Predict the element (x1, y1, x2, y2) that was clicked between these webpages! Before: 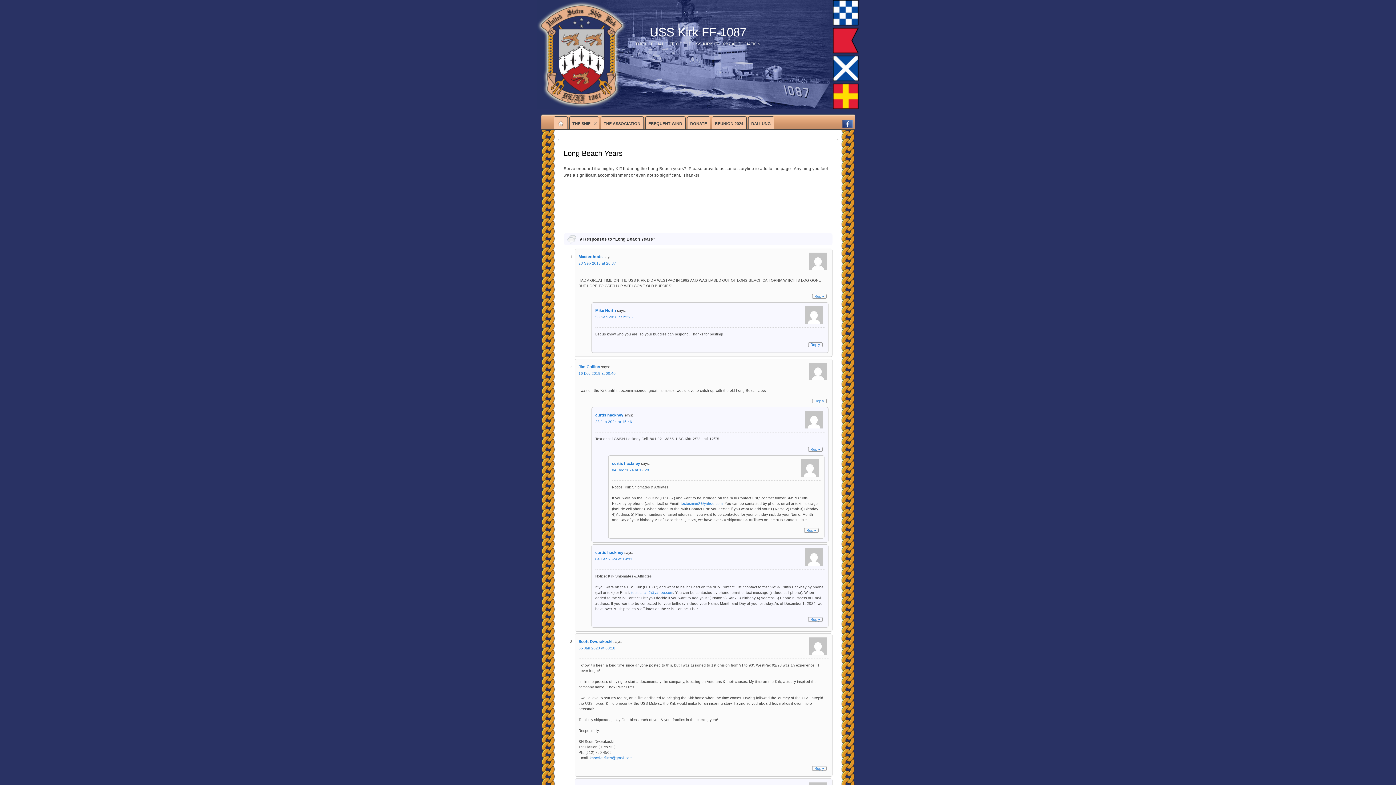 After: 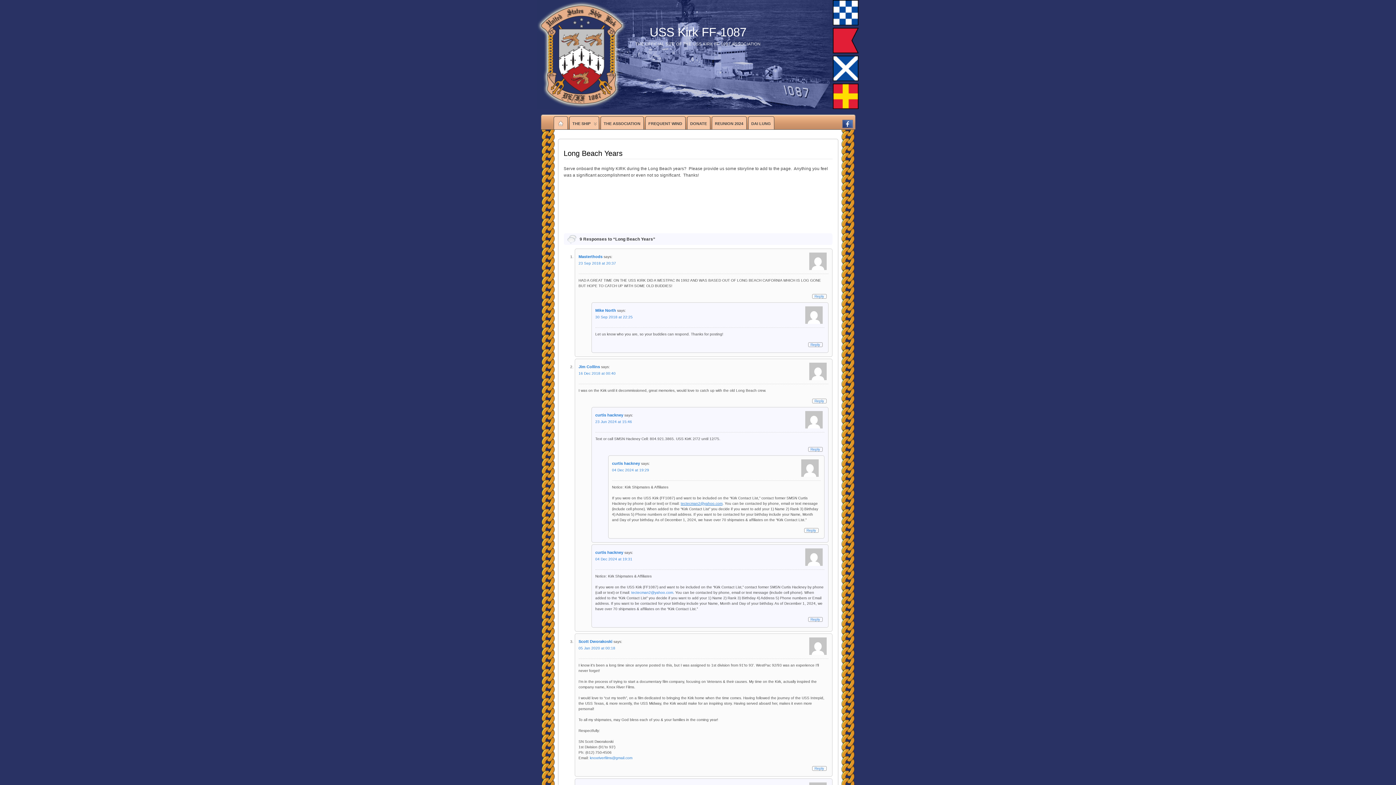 Action: label: tectecman2@yahoo.com bbox: (680, 501, 722, 505)